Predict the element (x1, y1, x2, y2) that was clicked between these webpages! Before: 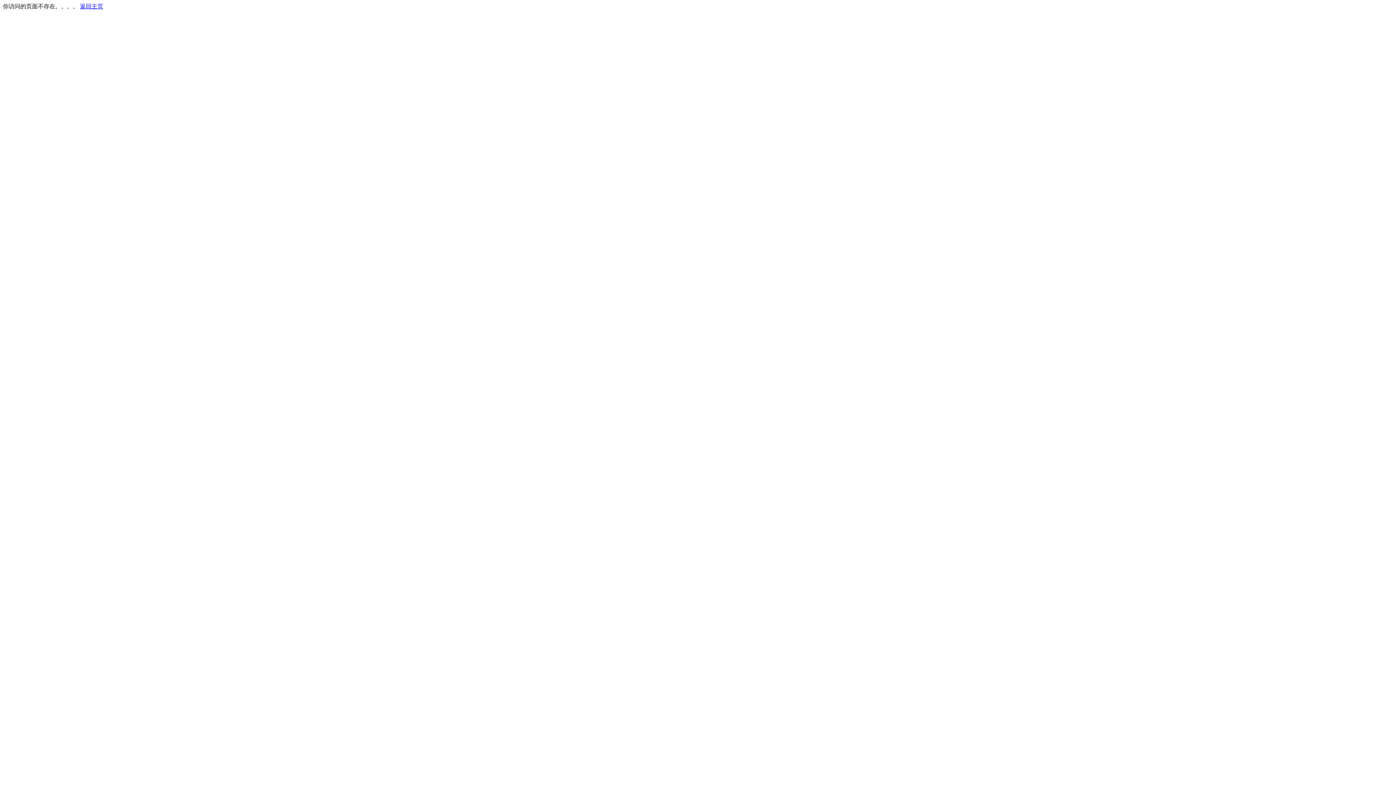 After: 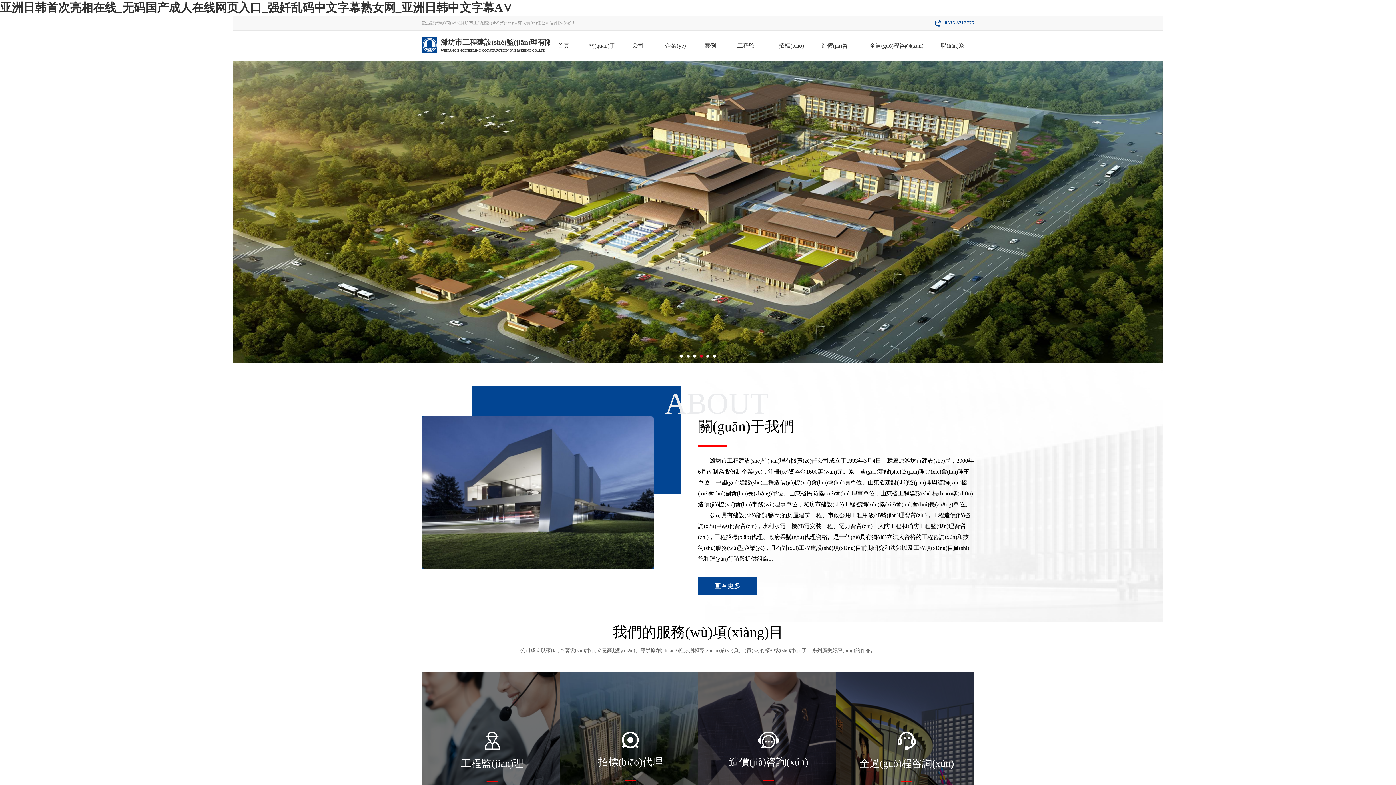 Action: label: 返回主页 bbox: (80, 3, 103, 9)